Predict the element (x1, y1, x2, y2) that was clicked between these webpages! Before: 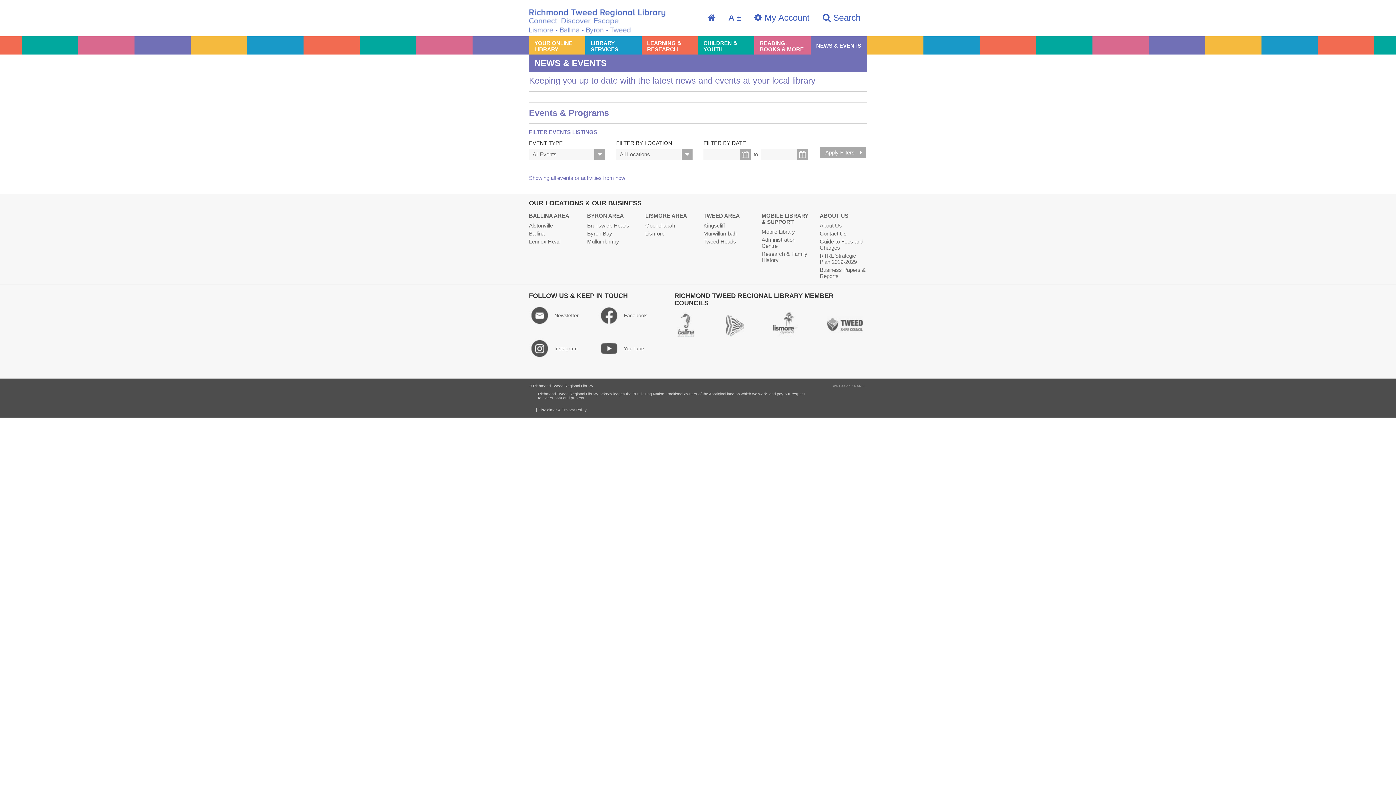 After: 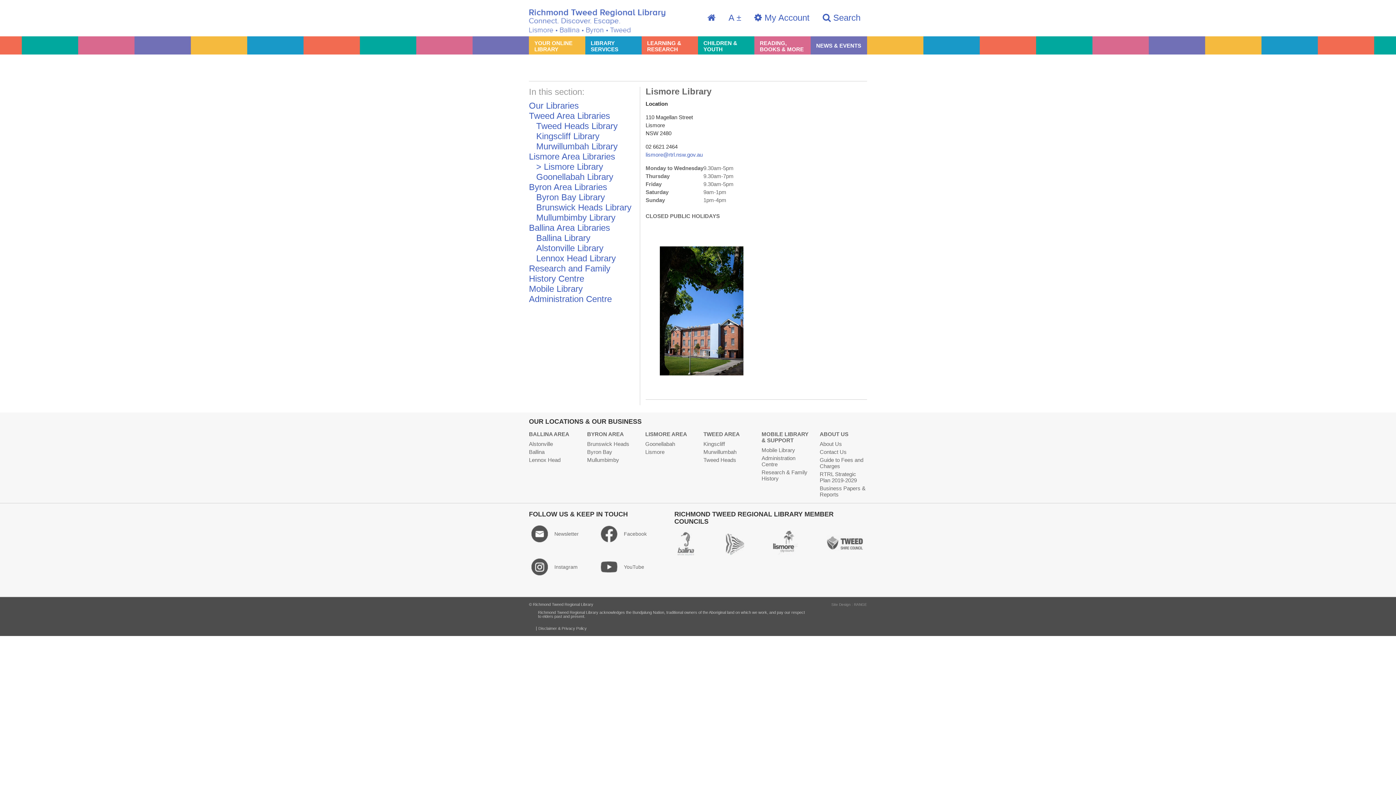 Action: label: Lismore bbox: (645, 230, 664, 236)